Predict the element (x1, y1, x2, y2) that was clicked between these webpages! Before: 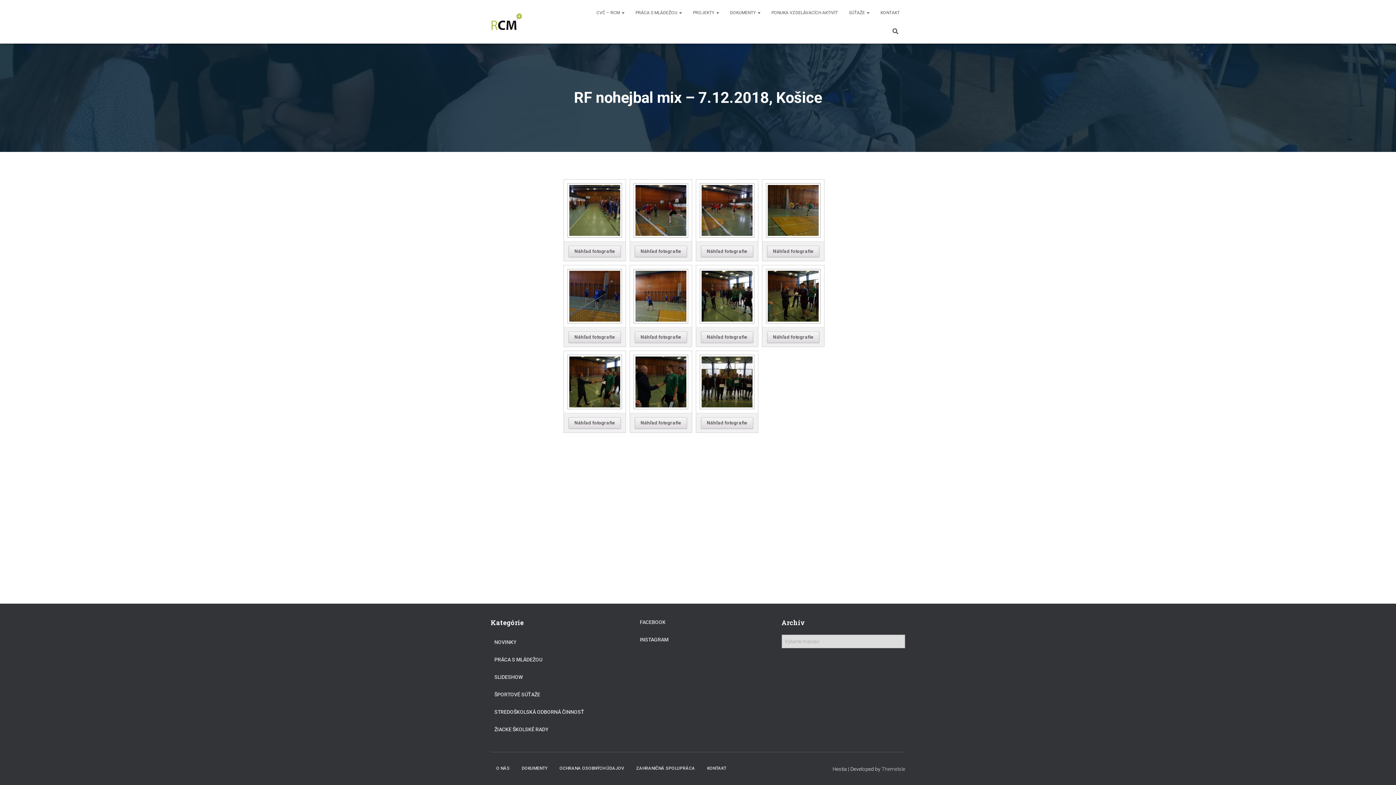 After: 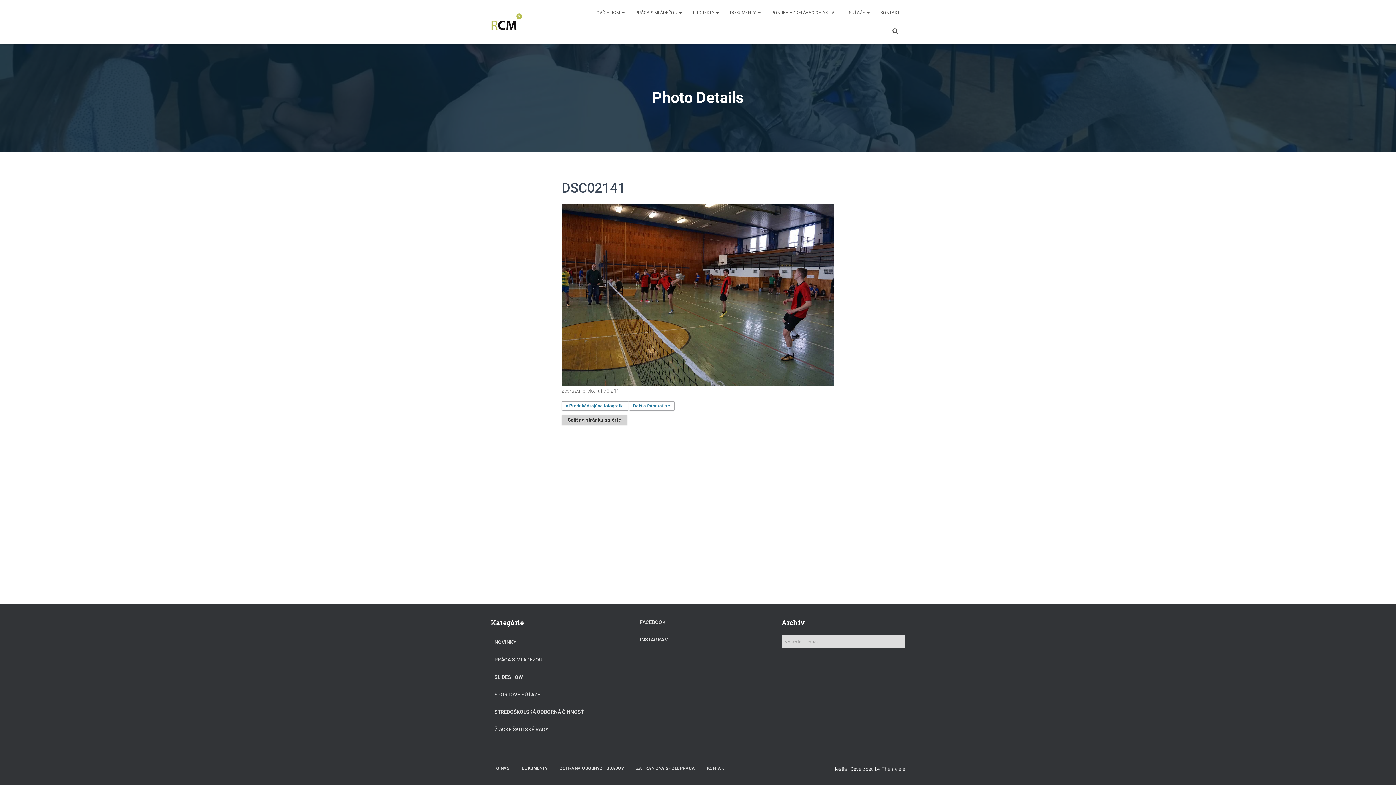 Action: bbox: (701, 246, 753, 254) label: Náhľad fotografie